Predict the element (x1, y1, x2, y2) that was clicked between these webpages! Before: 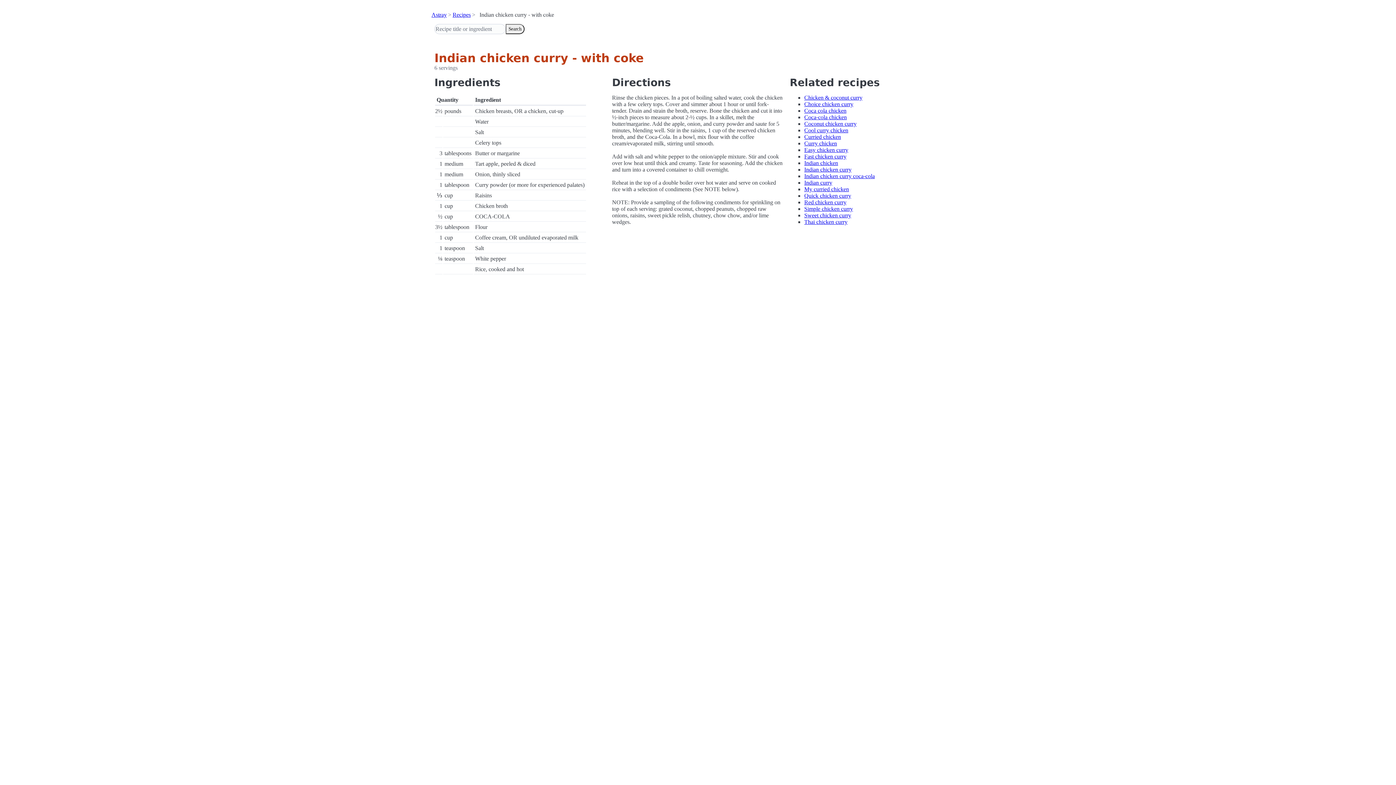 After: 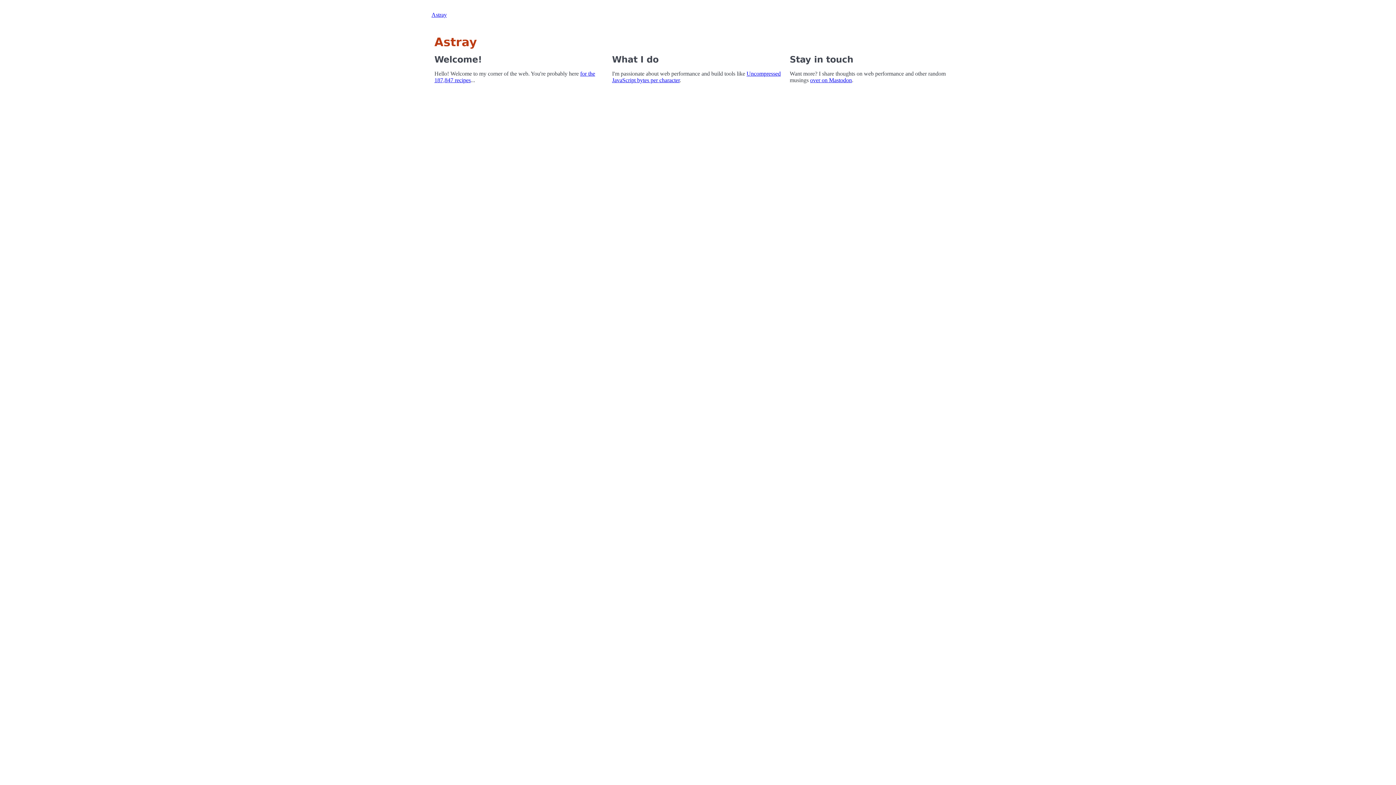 Action: label: Astray bbox: (431, 11, 446, 17)